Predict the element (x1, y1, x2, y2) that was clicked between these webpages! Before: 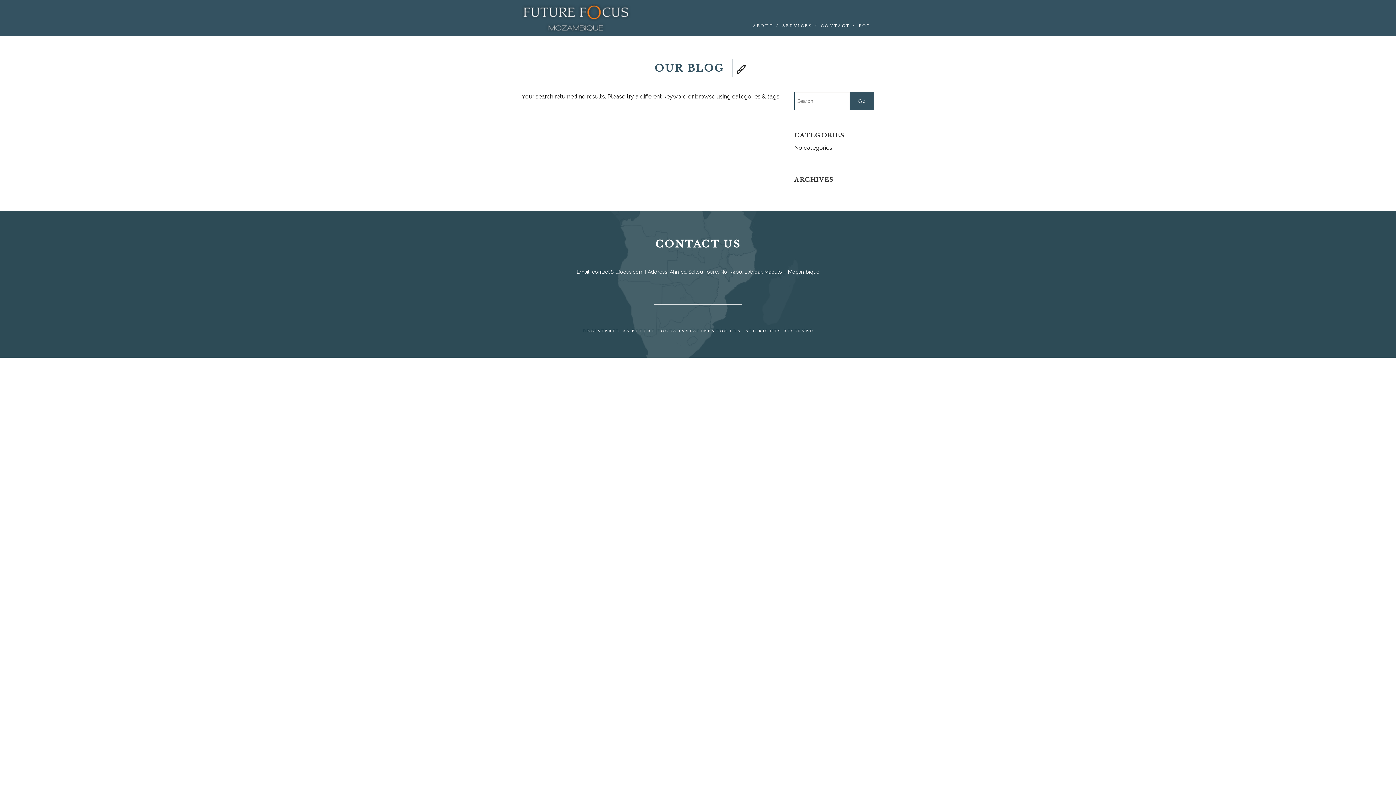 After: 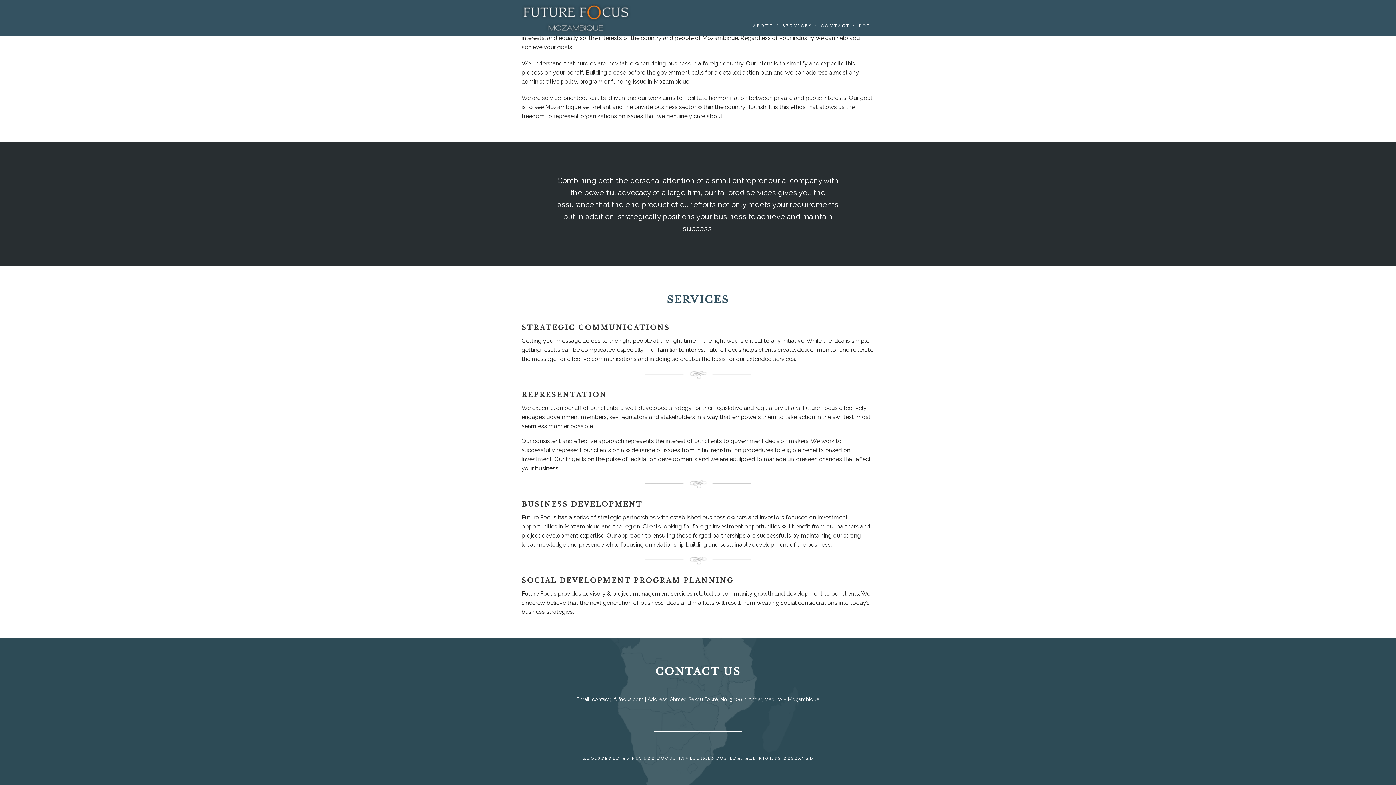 Action: label: SERVICES / bbox: (782, 21, 816, 28)